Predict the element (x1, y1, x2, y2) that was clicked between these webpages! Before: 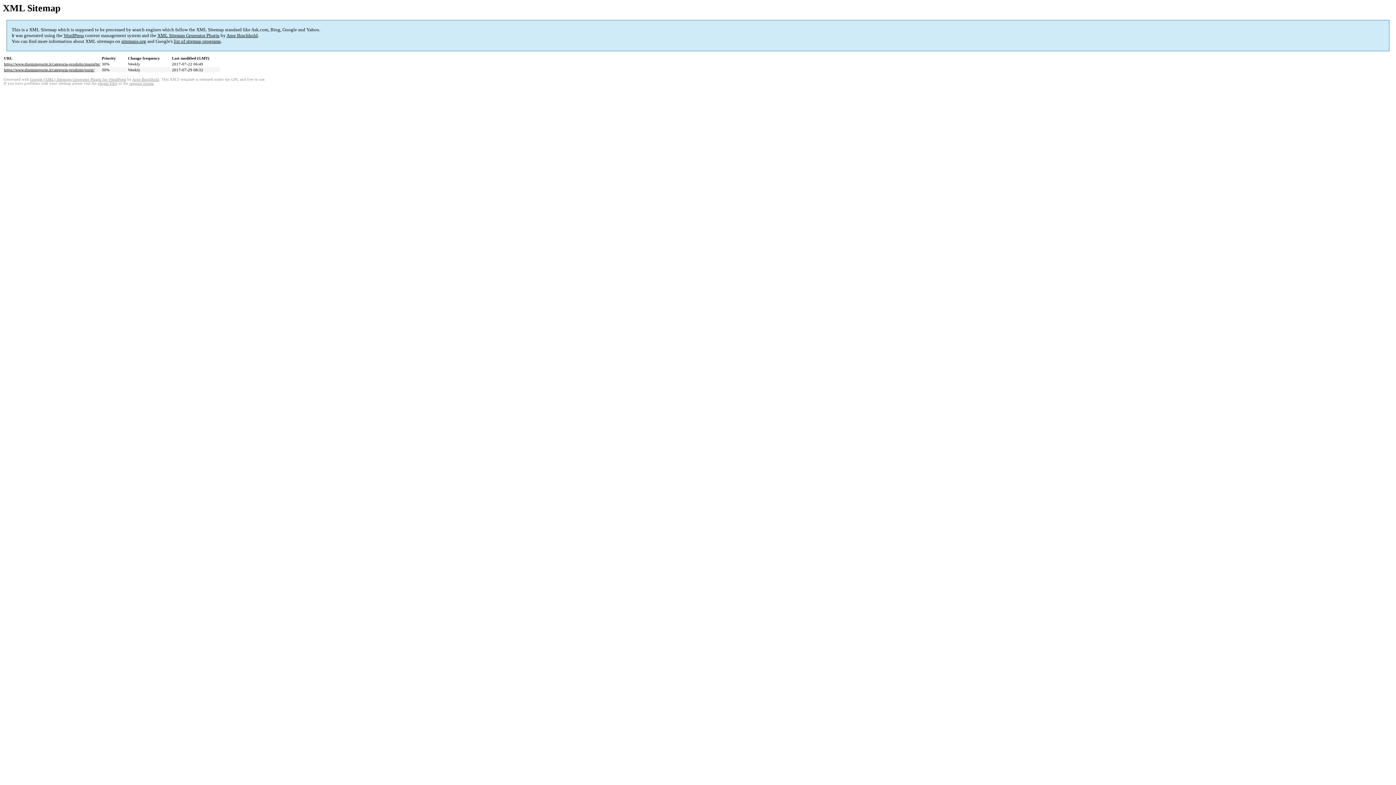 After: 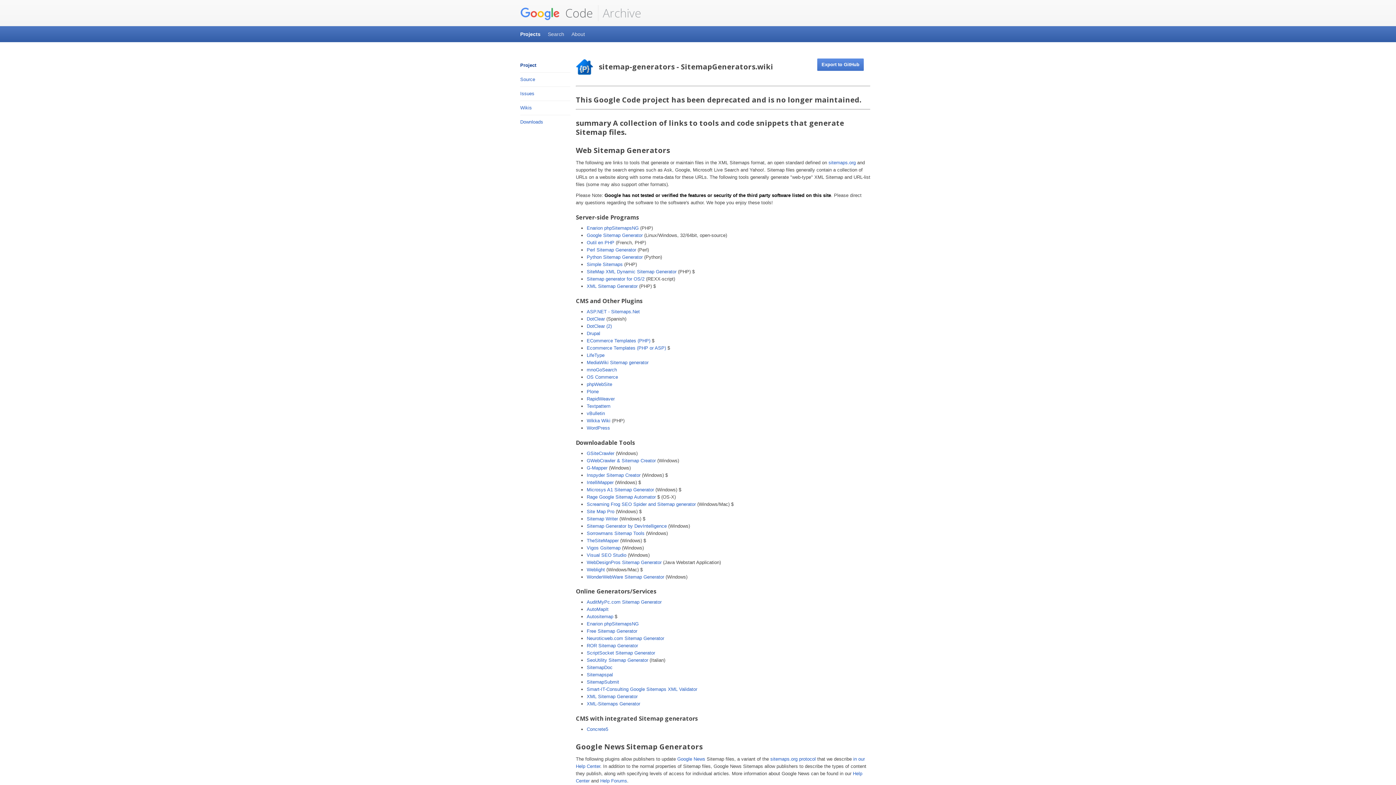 Action: label: list of sitemap programs bbox: (173, 38, 220, 44)